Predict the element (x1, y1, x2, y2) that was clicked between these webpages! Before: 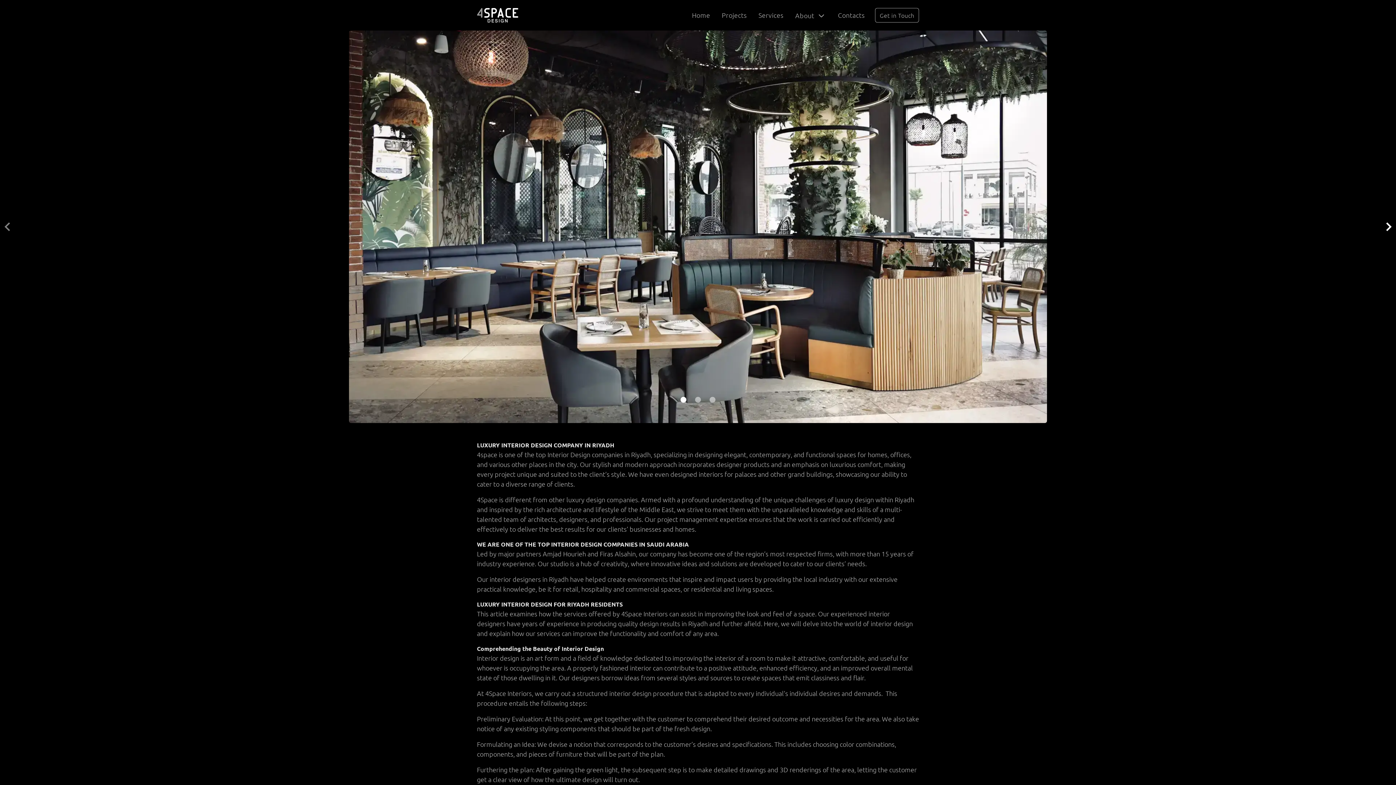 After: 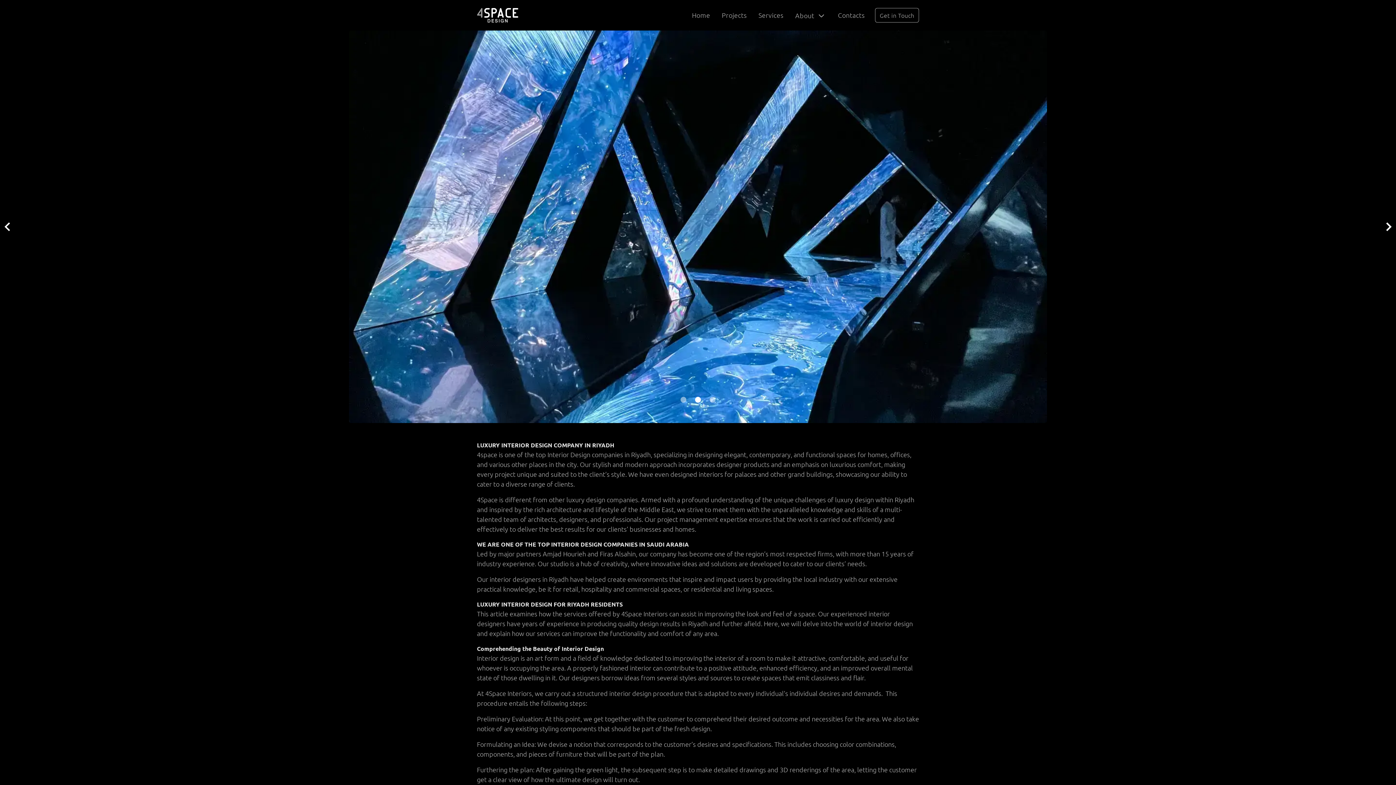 Action: bbox: (695, 397, 701, 402)